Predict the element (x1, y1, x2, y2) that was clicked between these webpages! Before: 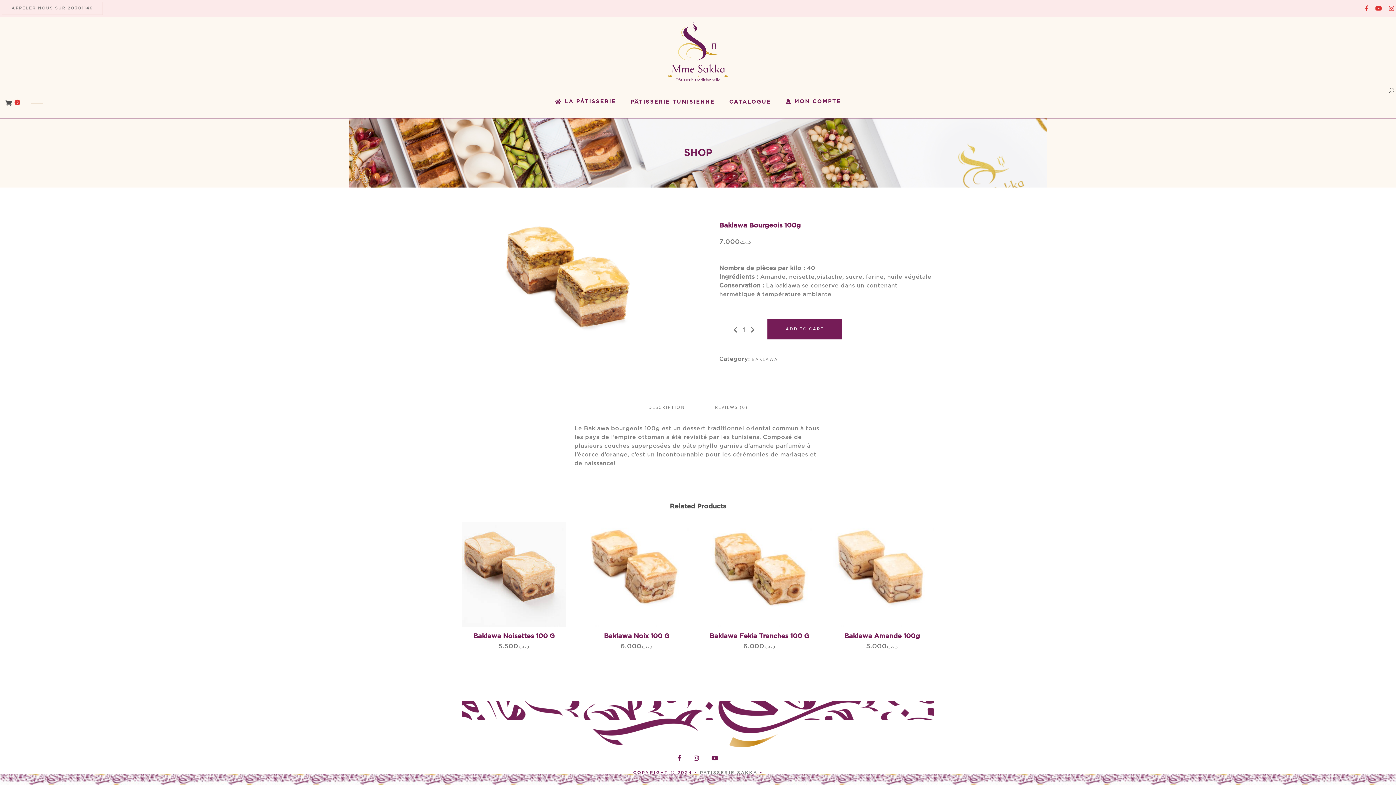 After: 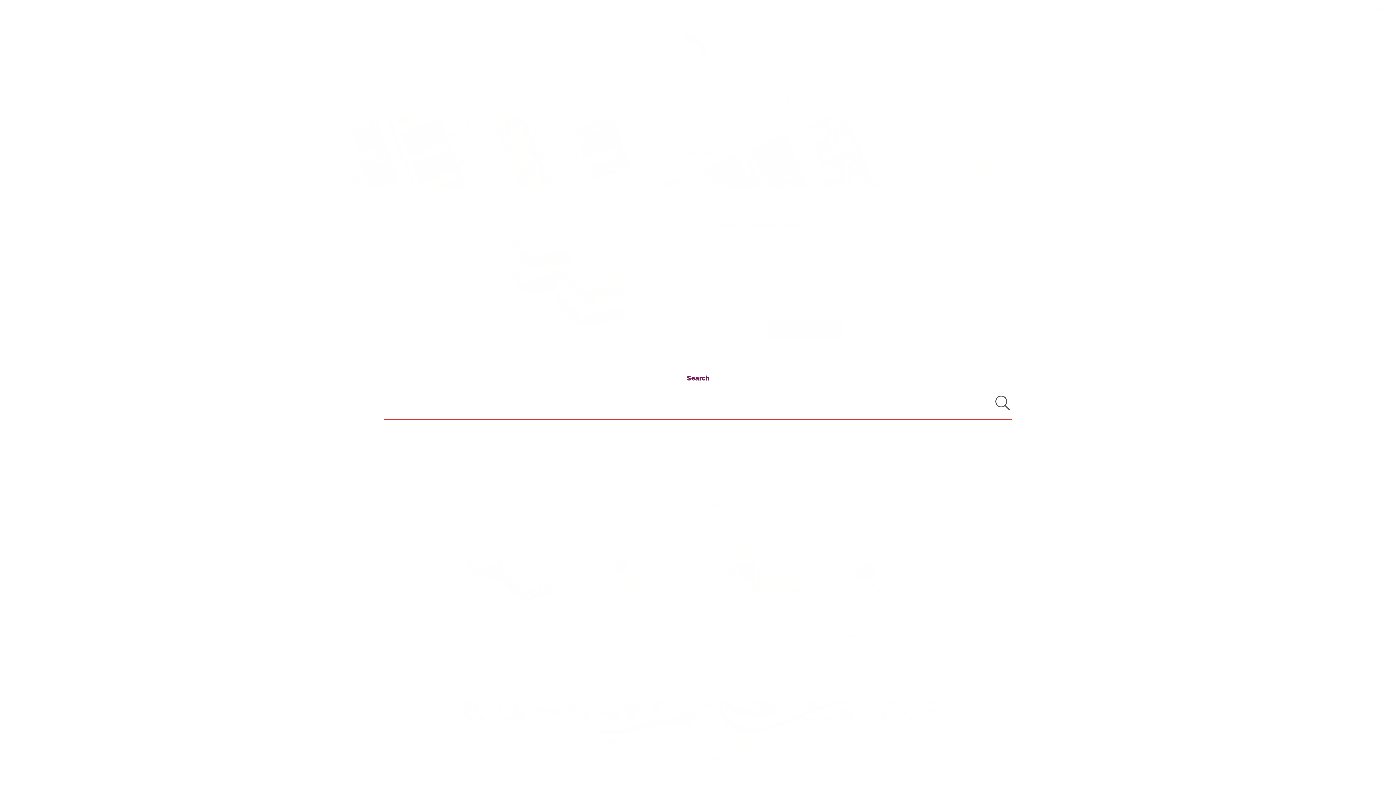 Action: bbox: (1388, 87, 1394, 93)